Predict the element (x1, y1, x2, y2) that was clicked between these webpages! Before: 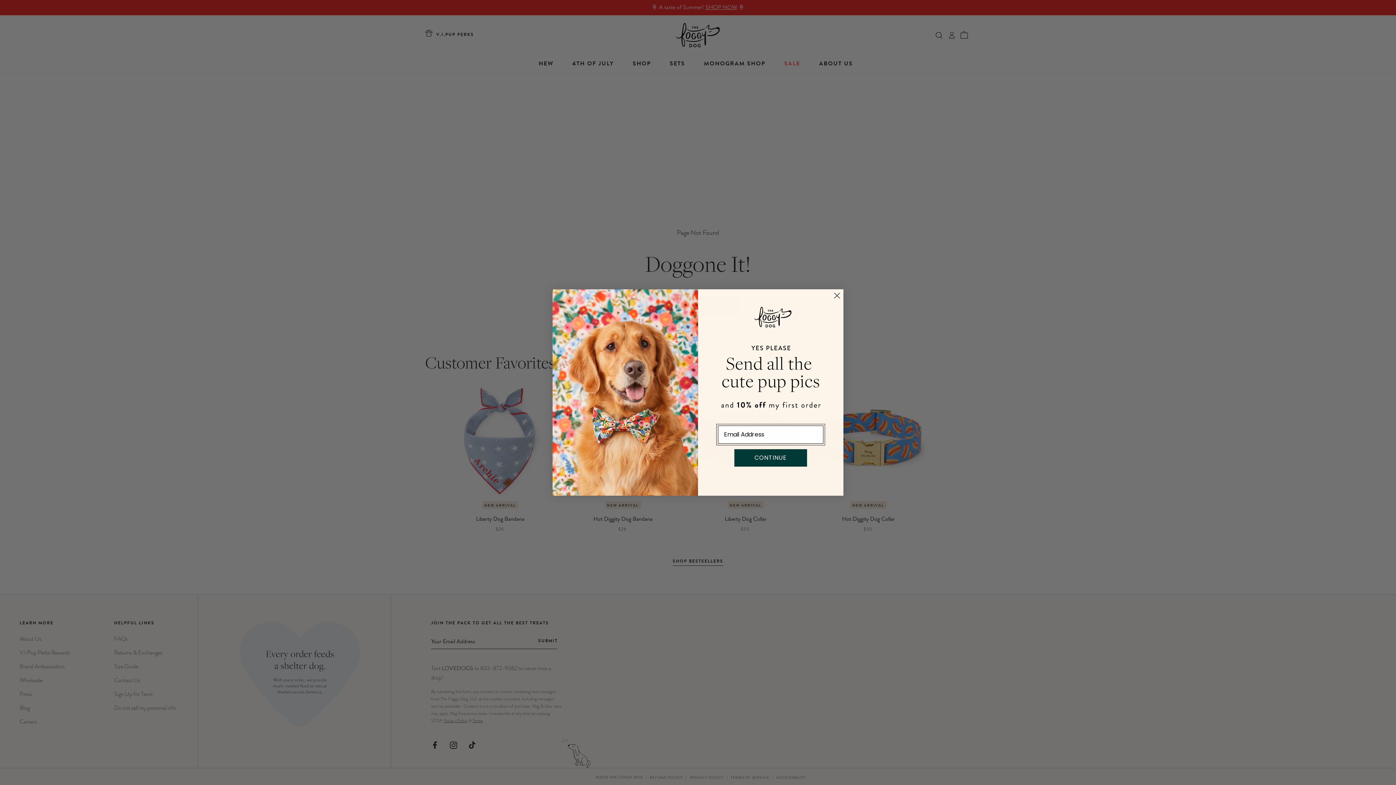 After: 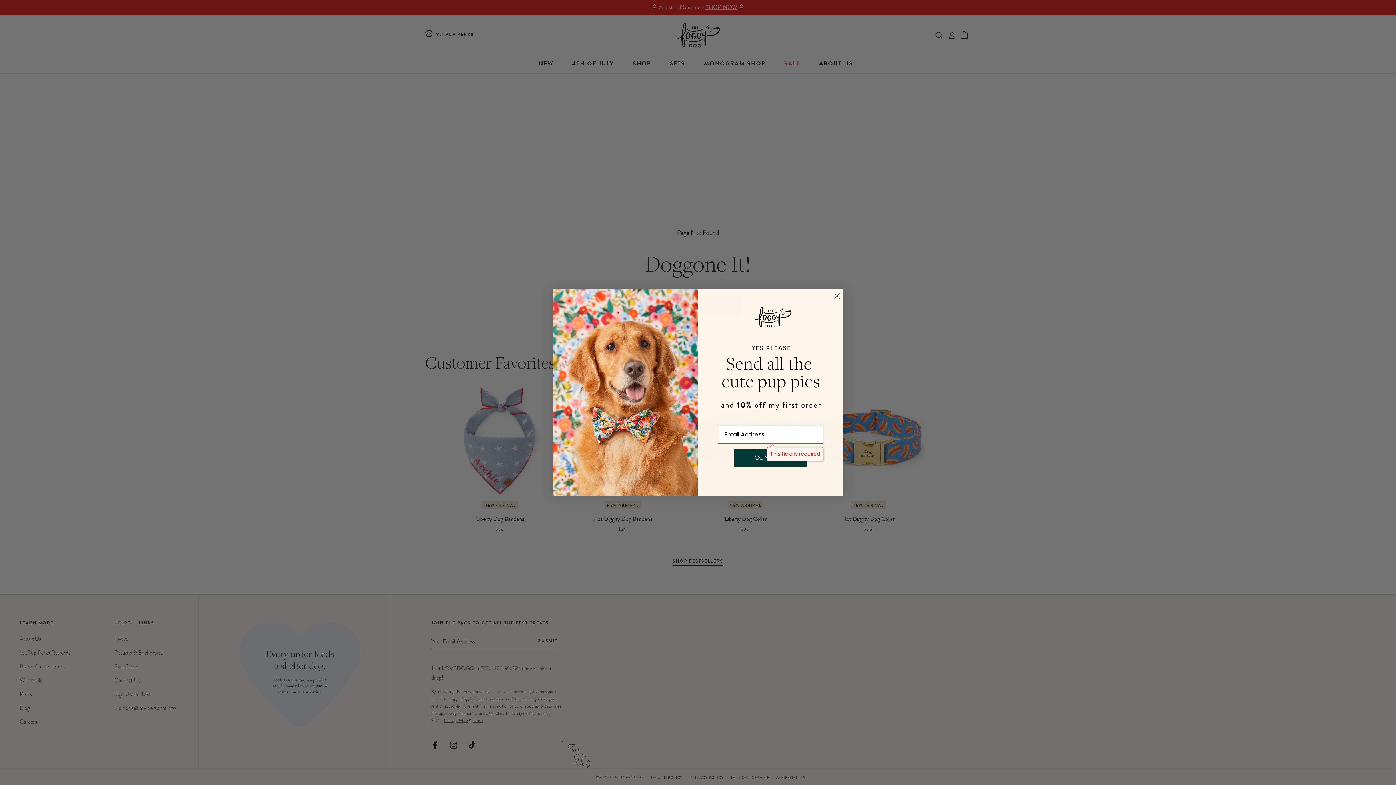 Action: label: CONTINUE bbox: (734, 471, 807, 488)